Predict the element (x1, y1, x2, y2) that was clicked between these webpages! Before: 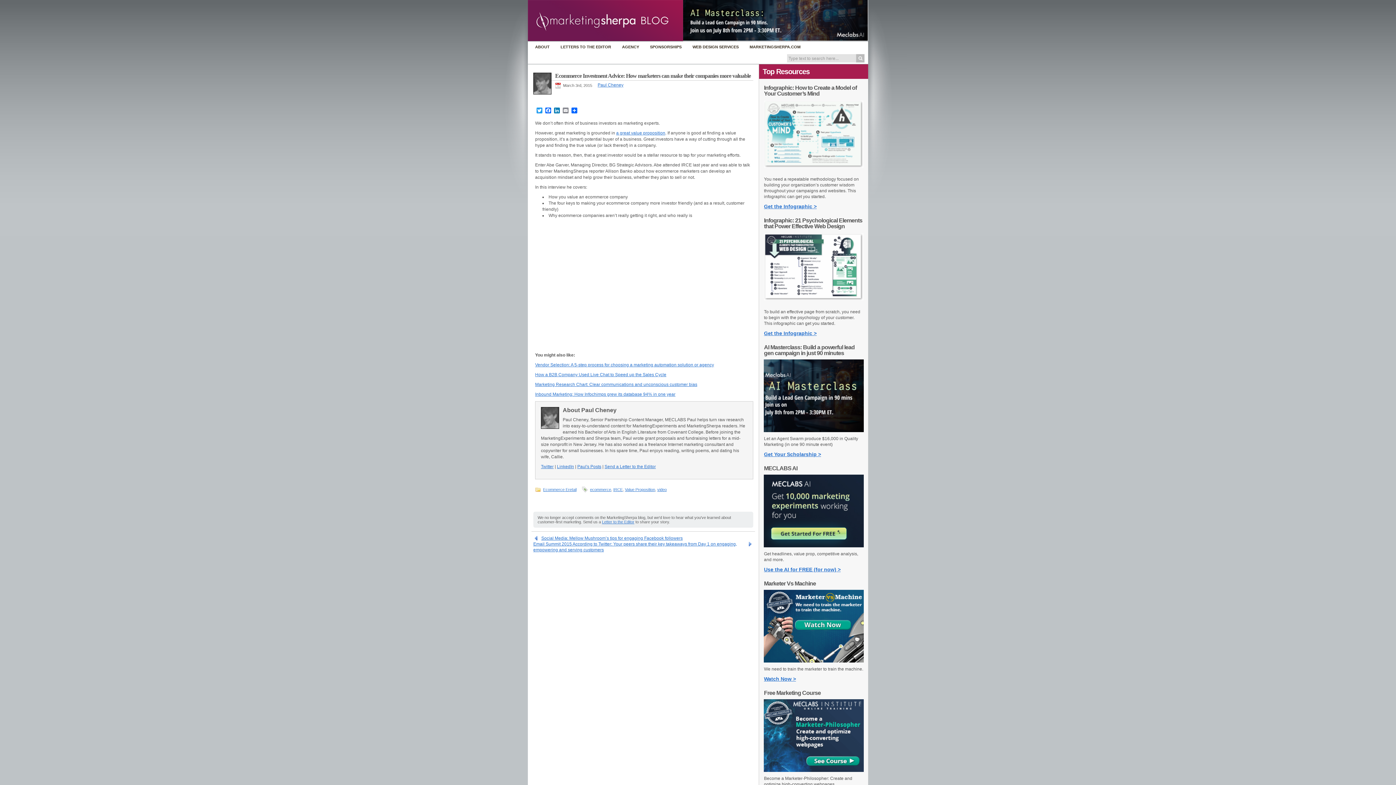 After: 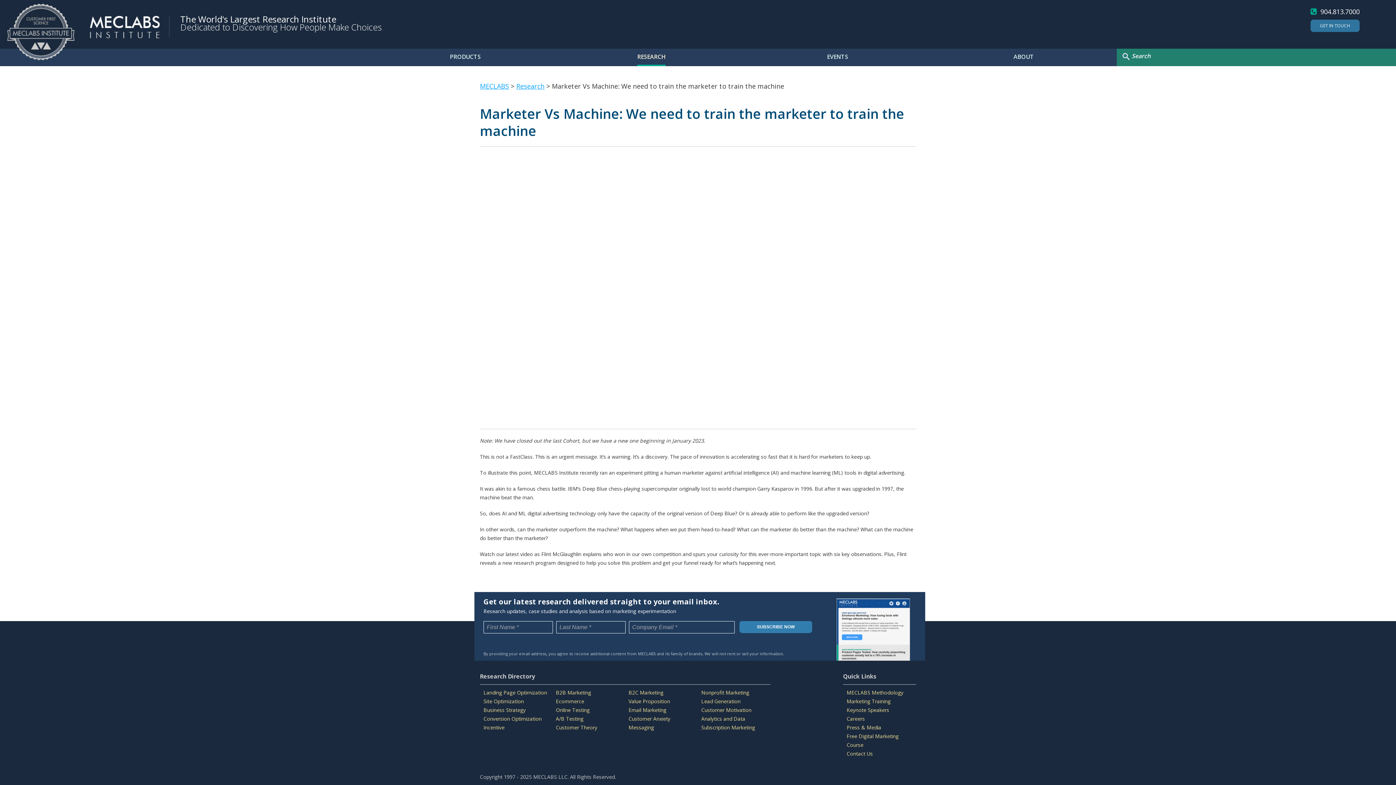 Action: bbox: (764, 676, 796, 682) label: Watch Now >